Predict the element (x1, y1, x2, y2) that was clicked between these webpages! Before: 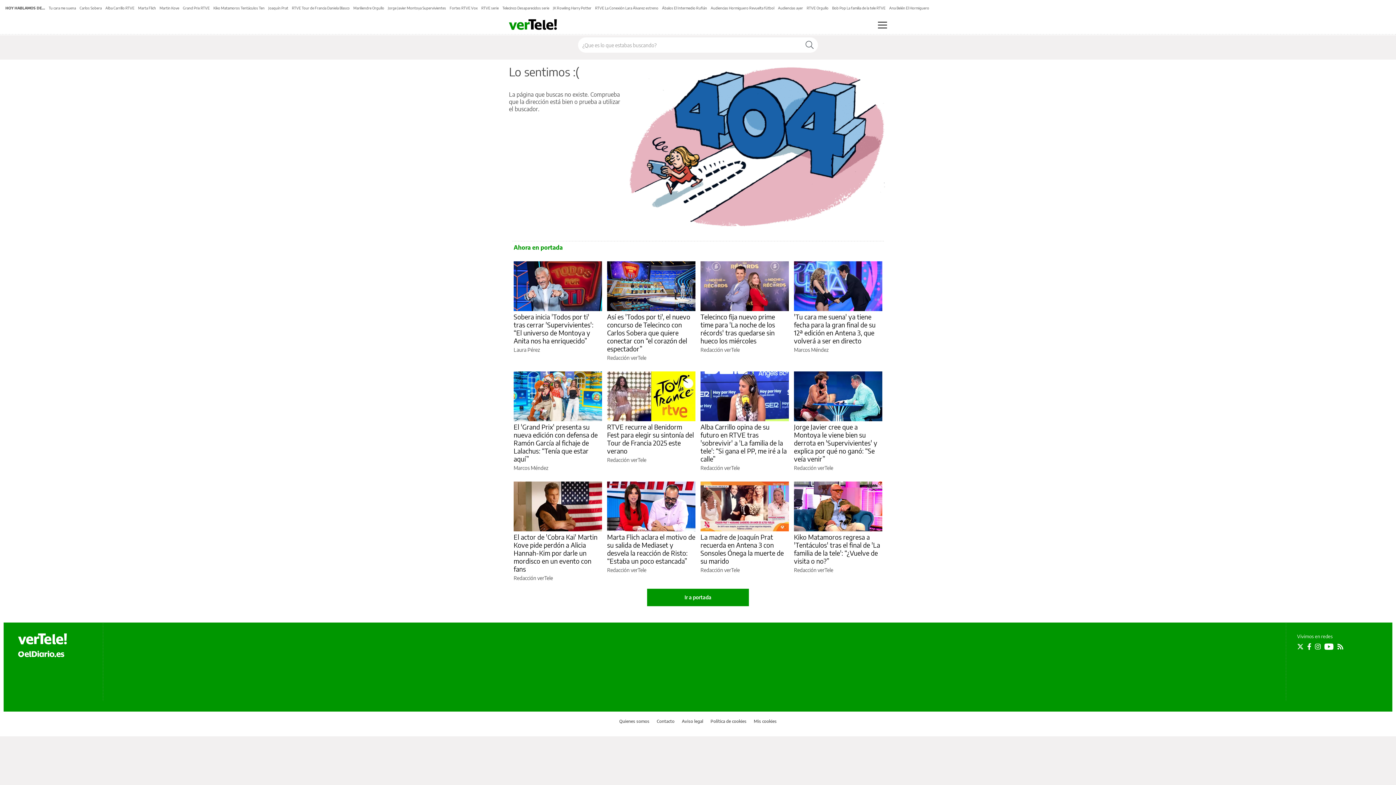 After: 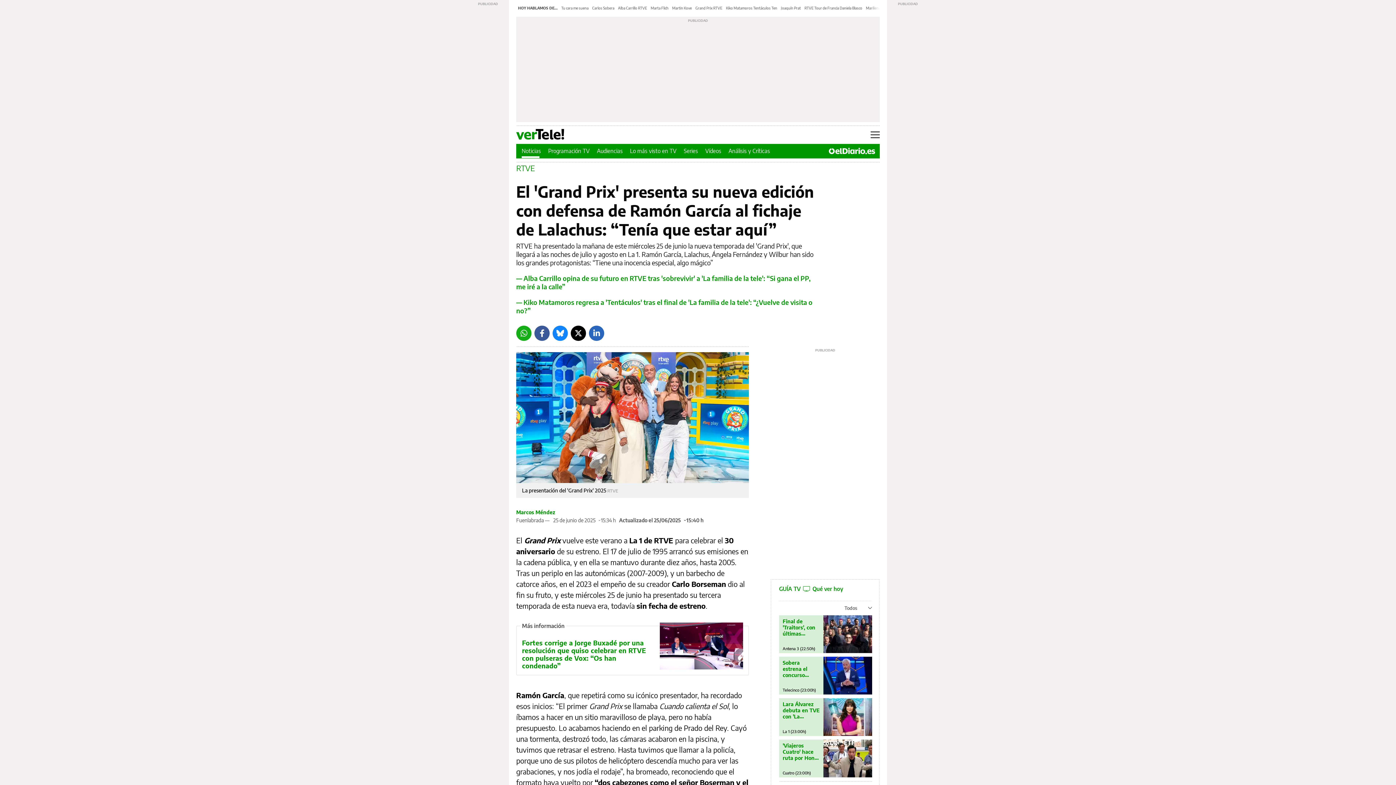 Action: label: Grand Prix RTVE bbox: (182, 5, 209, 10)